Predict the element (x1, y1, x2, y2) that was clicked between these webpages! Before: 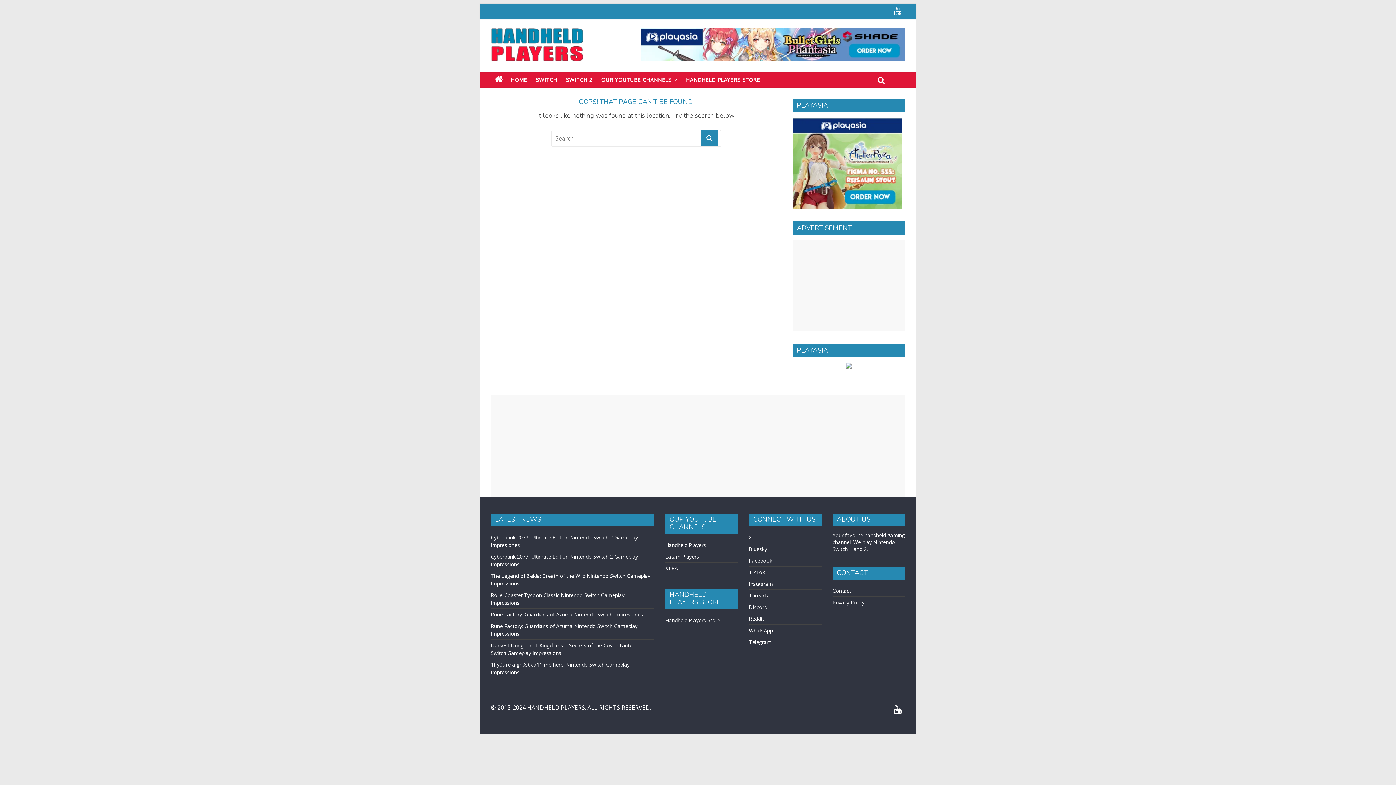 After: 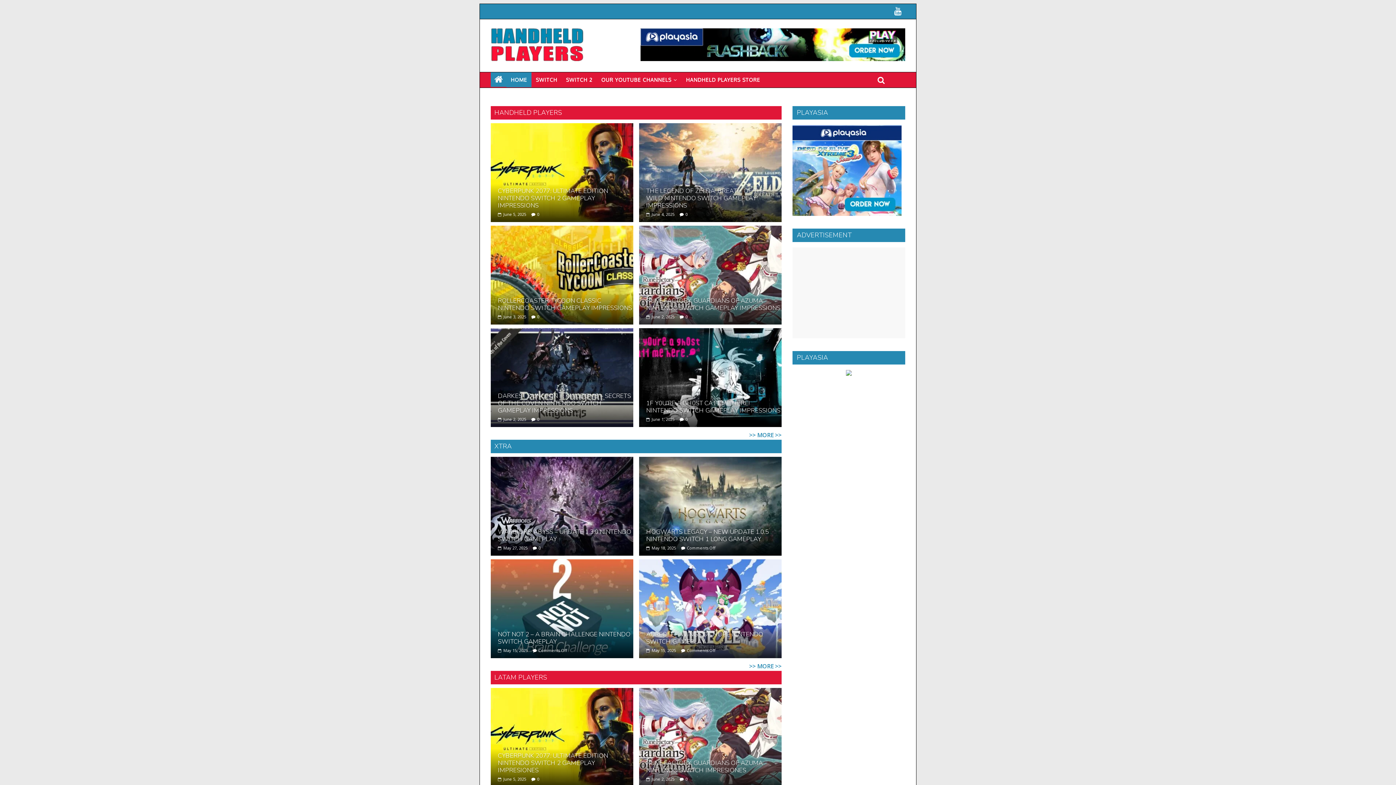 Action: bbox: (506, 72, 531, 87) label: HOME